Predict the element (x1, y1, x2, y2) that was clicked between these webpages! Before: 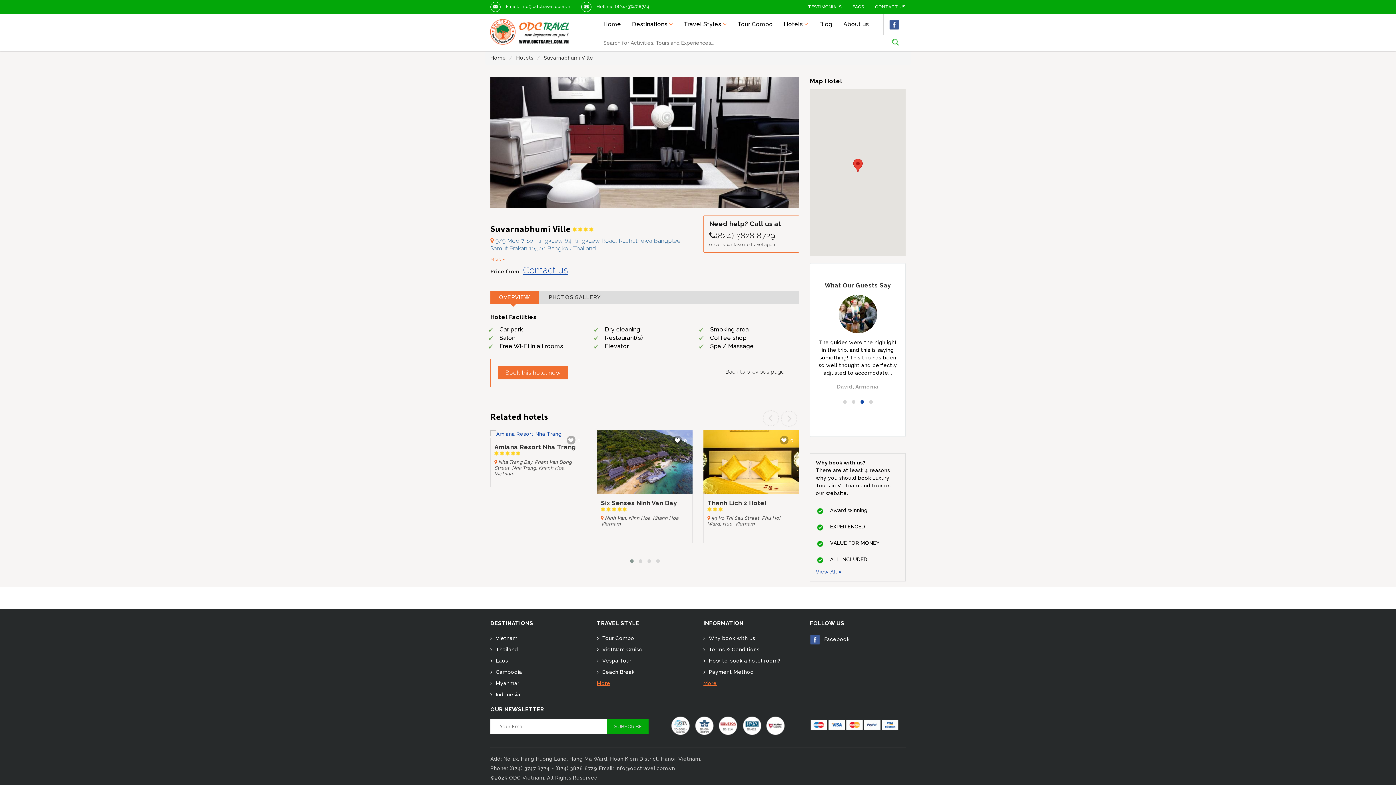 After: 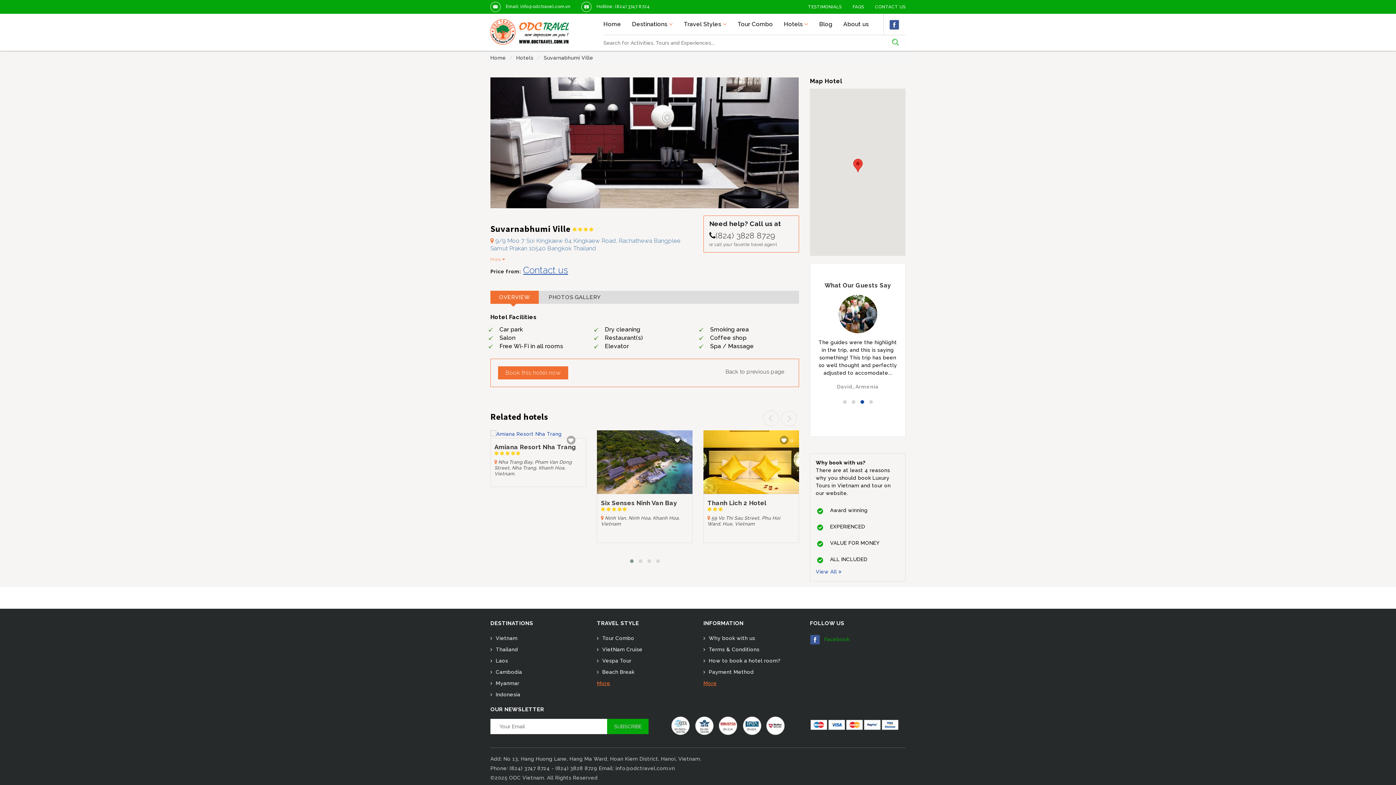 Action: bbox: (810, 636, 849, 642) label:  Facebook